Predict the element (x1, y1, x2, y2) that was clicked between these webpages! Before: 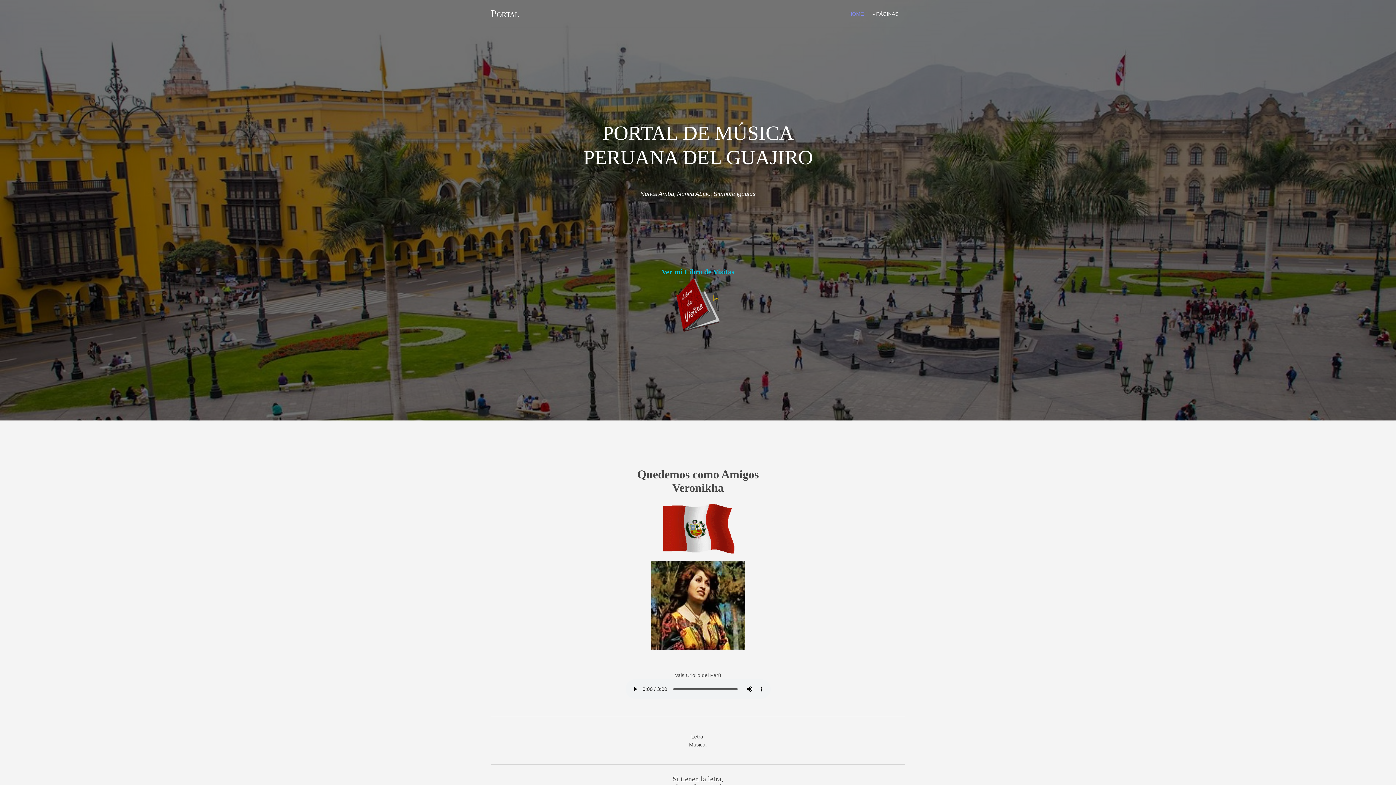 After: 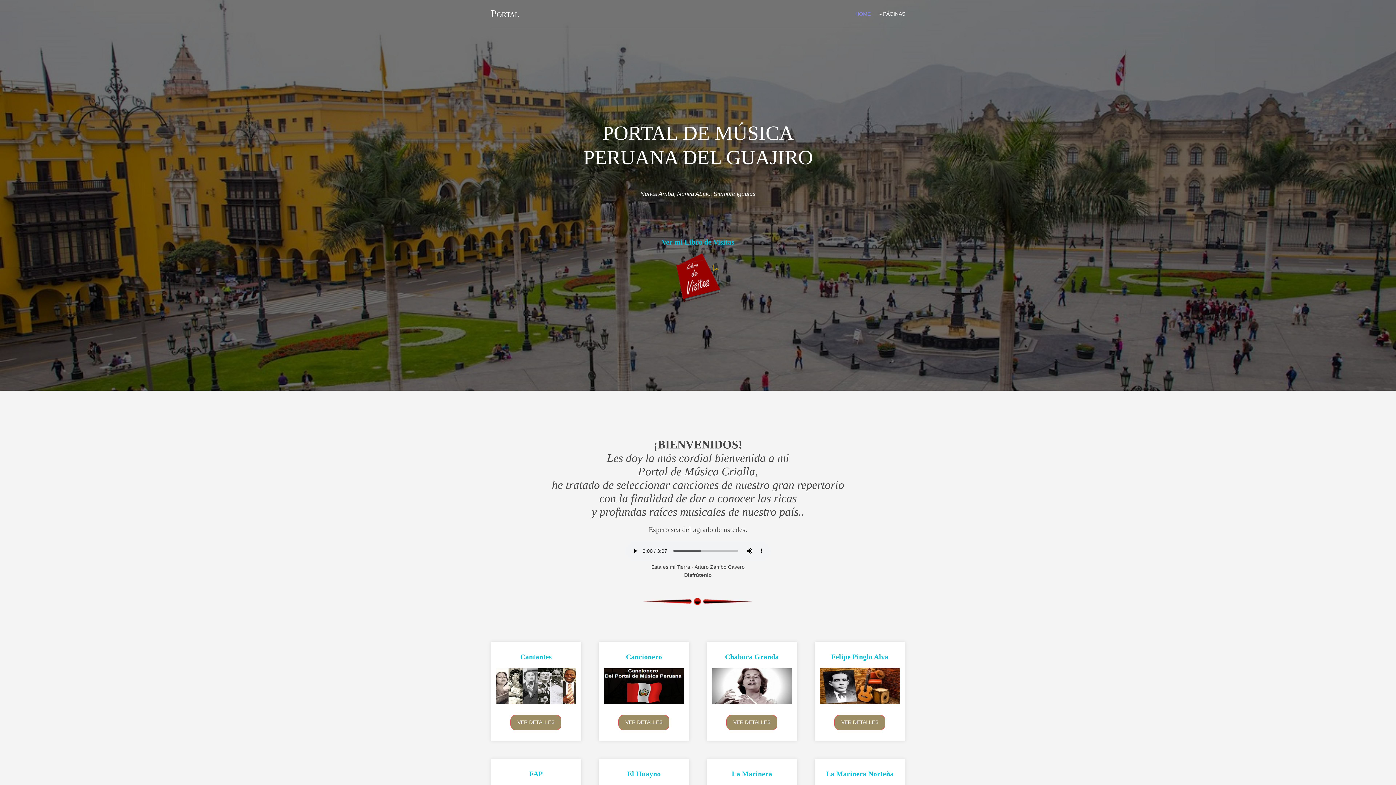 Action: bbox: (848, 0, 864, 27) label: HOME